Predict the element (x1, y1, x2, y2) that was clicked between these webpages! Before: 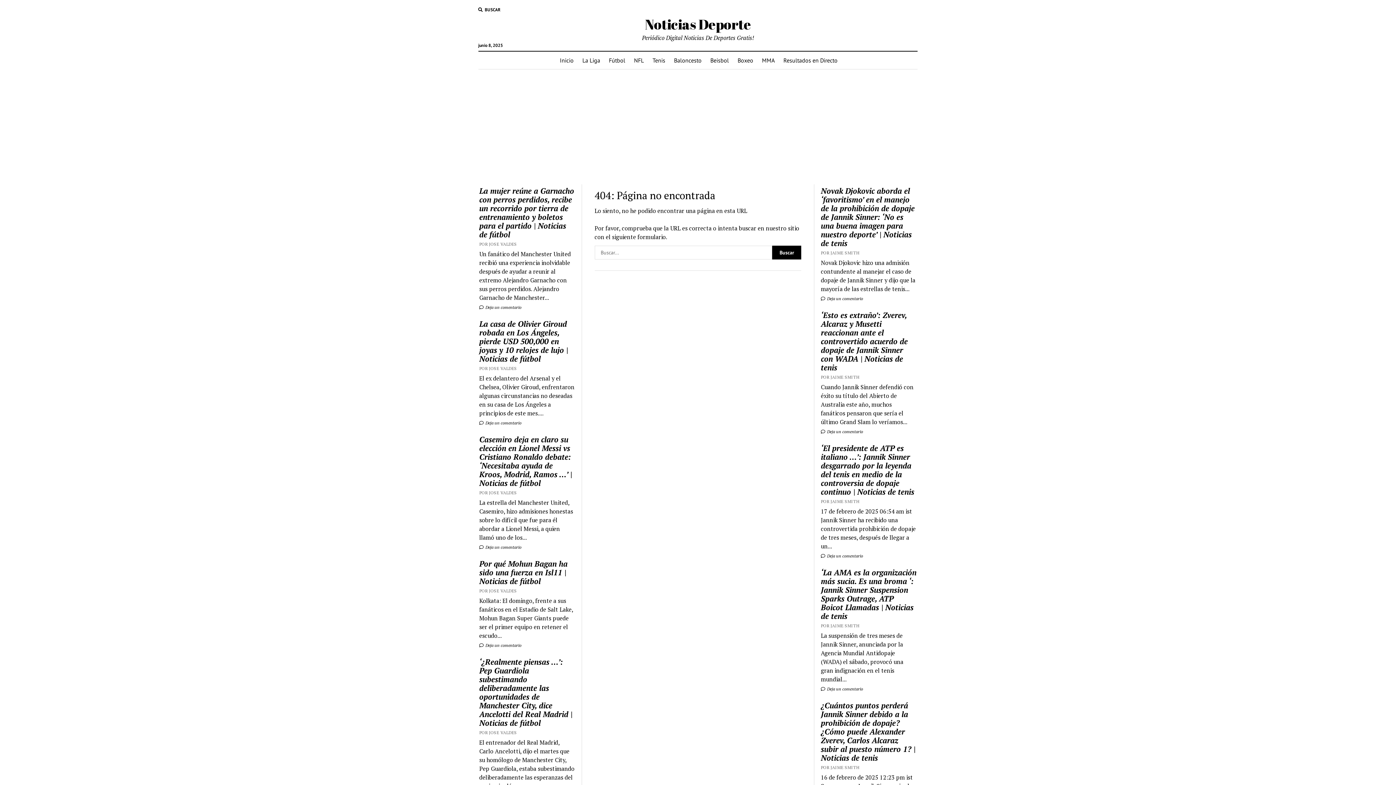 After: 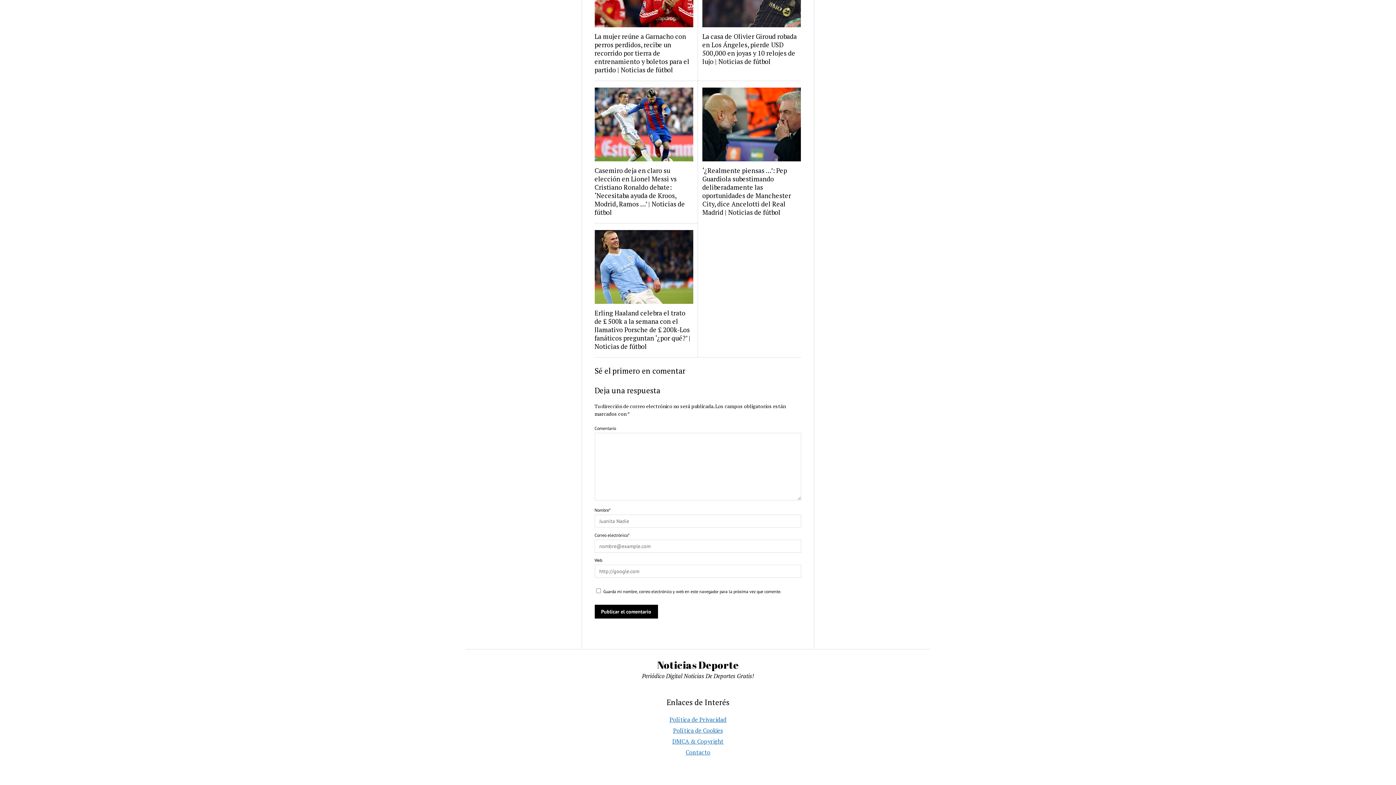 Action: bbox: (479, 642, 521, 648) label:  Deja un comentario